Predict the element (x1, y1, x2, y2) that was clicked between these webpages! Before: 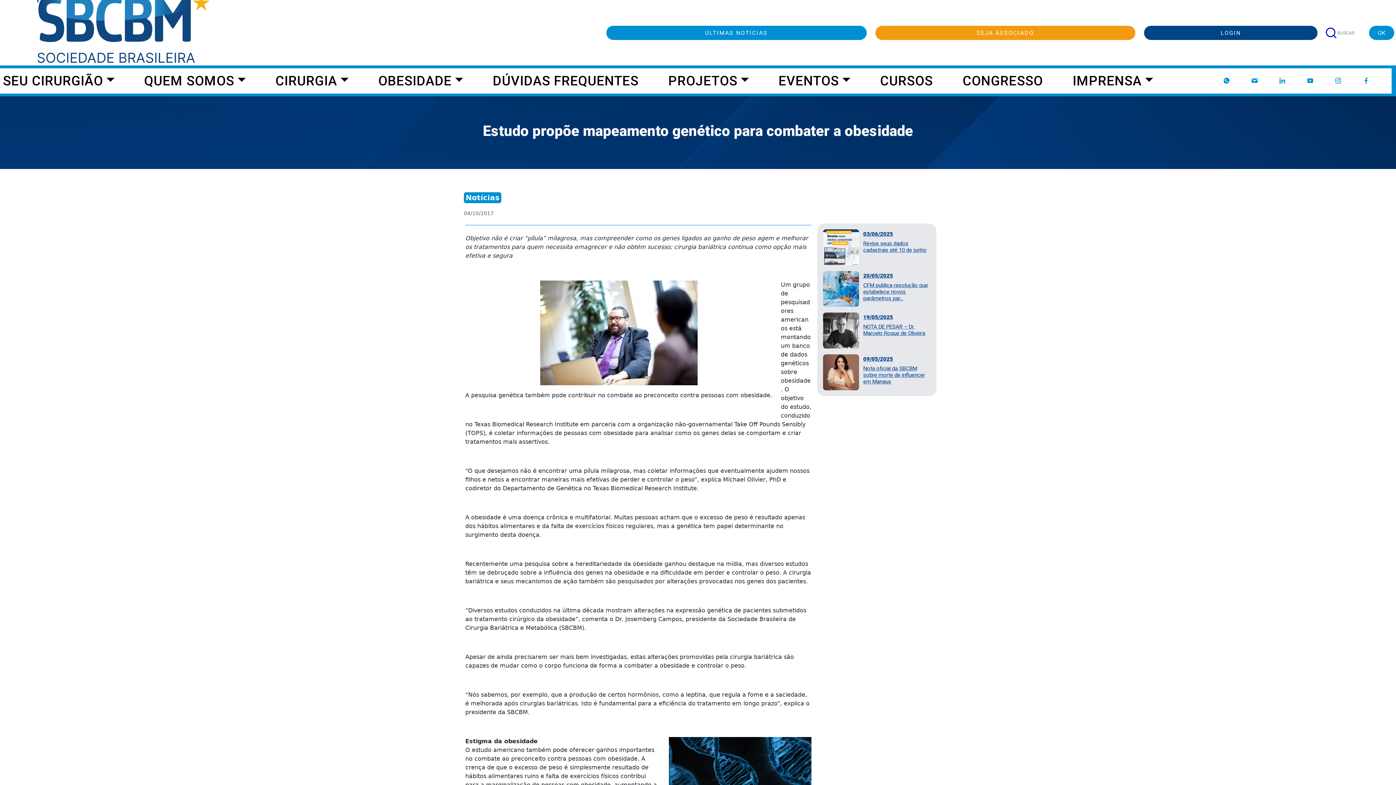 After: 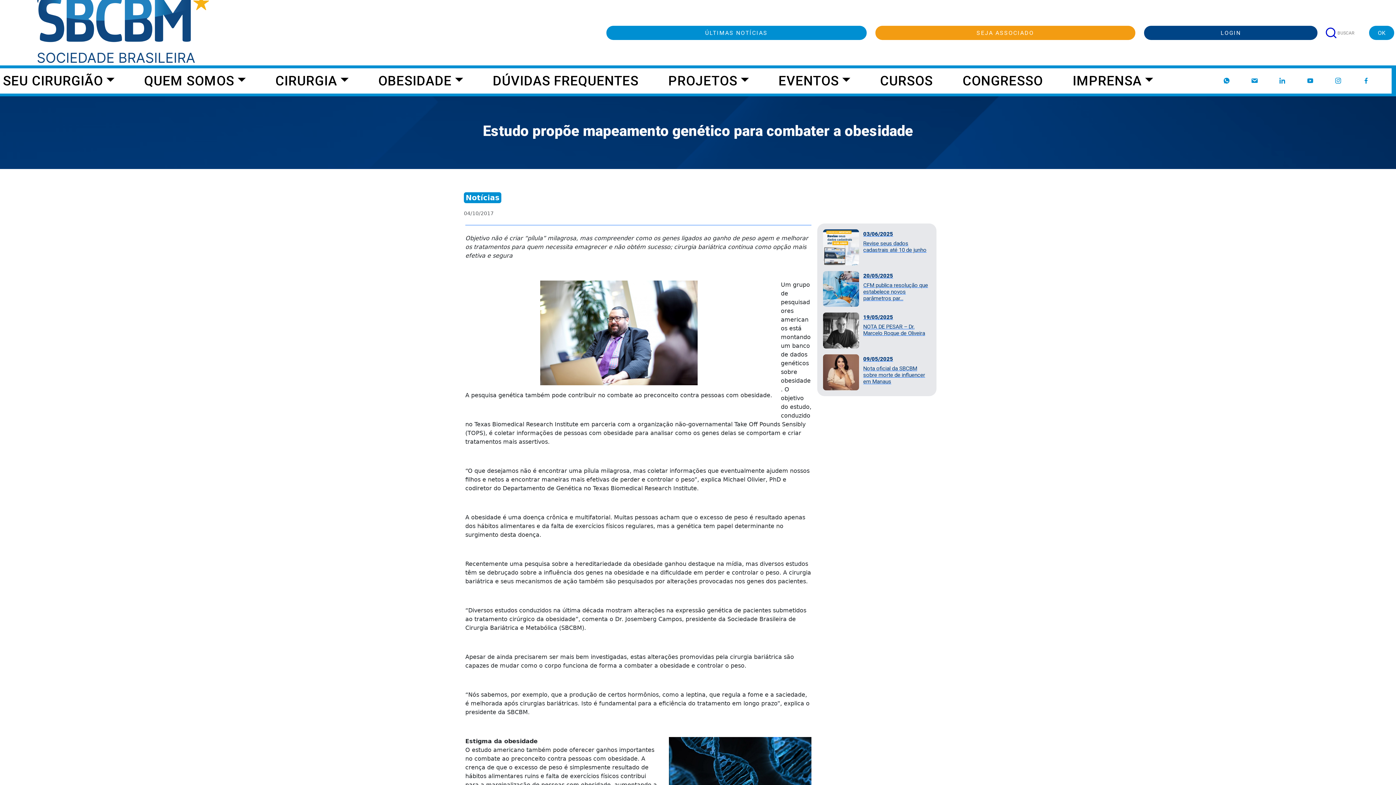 Action: bbox: (0, 68, 117, 93) label: SEU CIRURGIÃO